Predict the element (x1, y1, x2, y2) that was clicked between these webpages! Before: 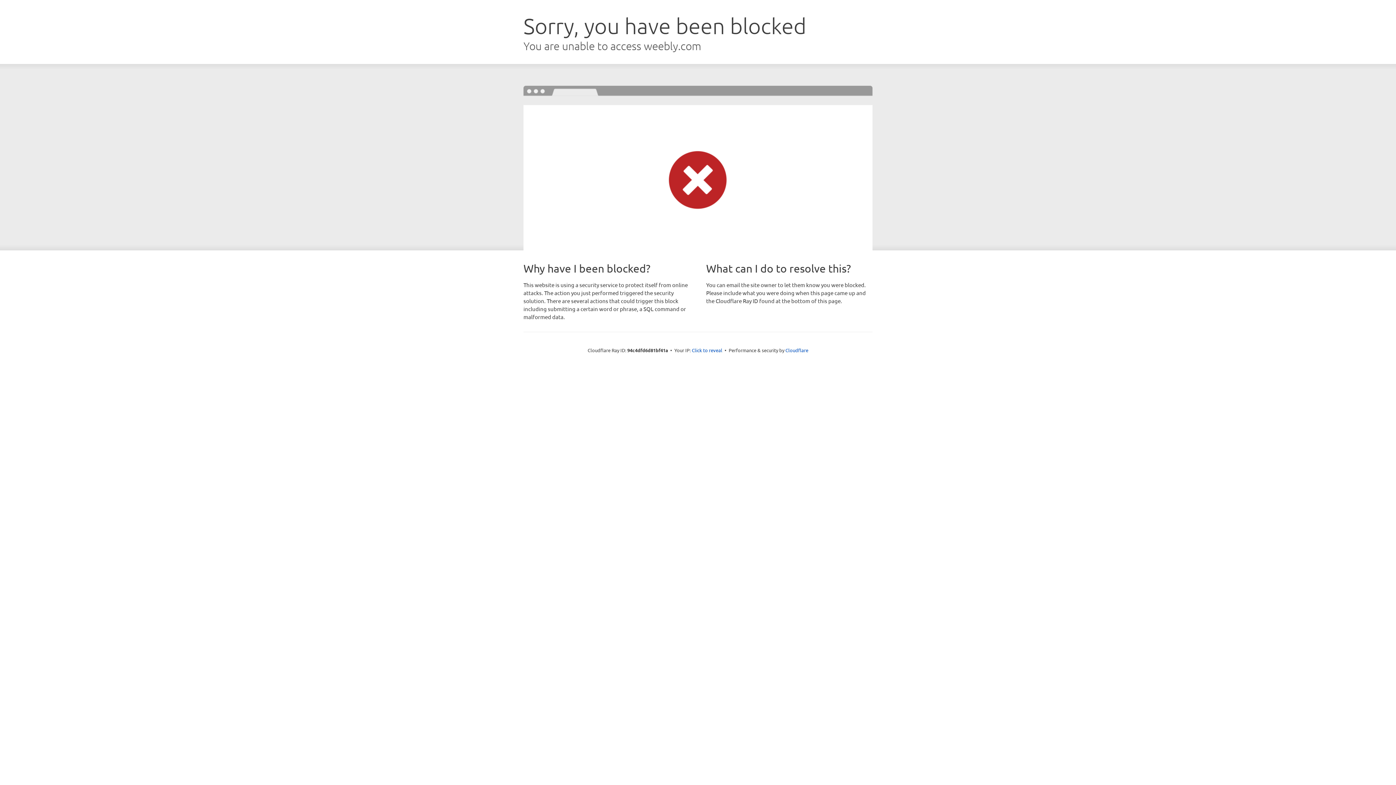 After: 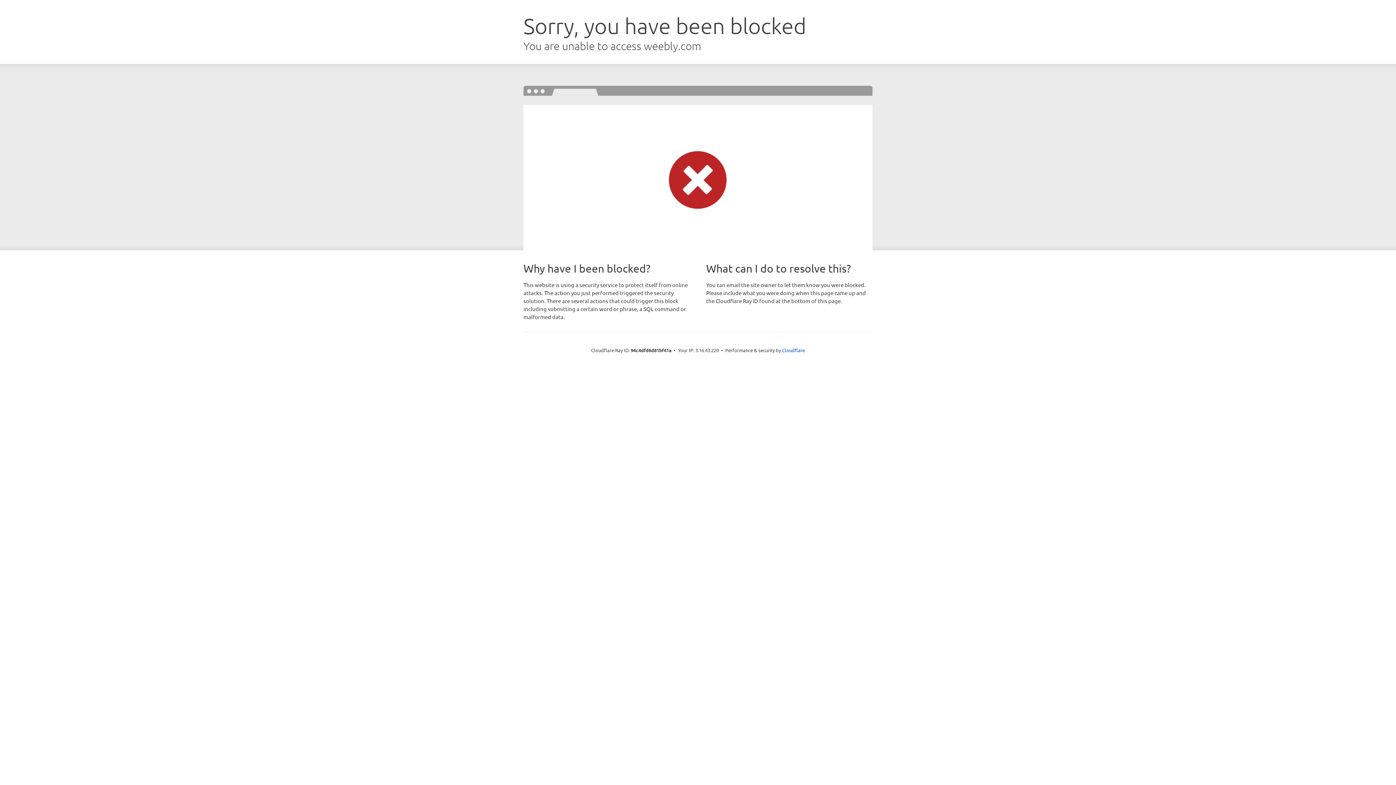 Action: bbox: (692, 346, 722, 353) label: Click to reveal